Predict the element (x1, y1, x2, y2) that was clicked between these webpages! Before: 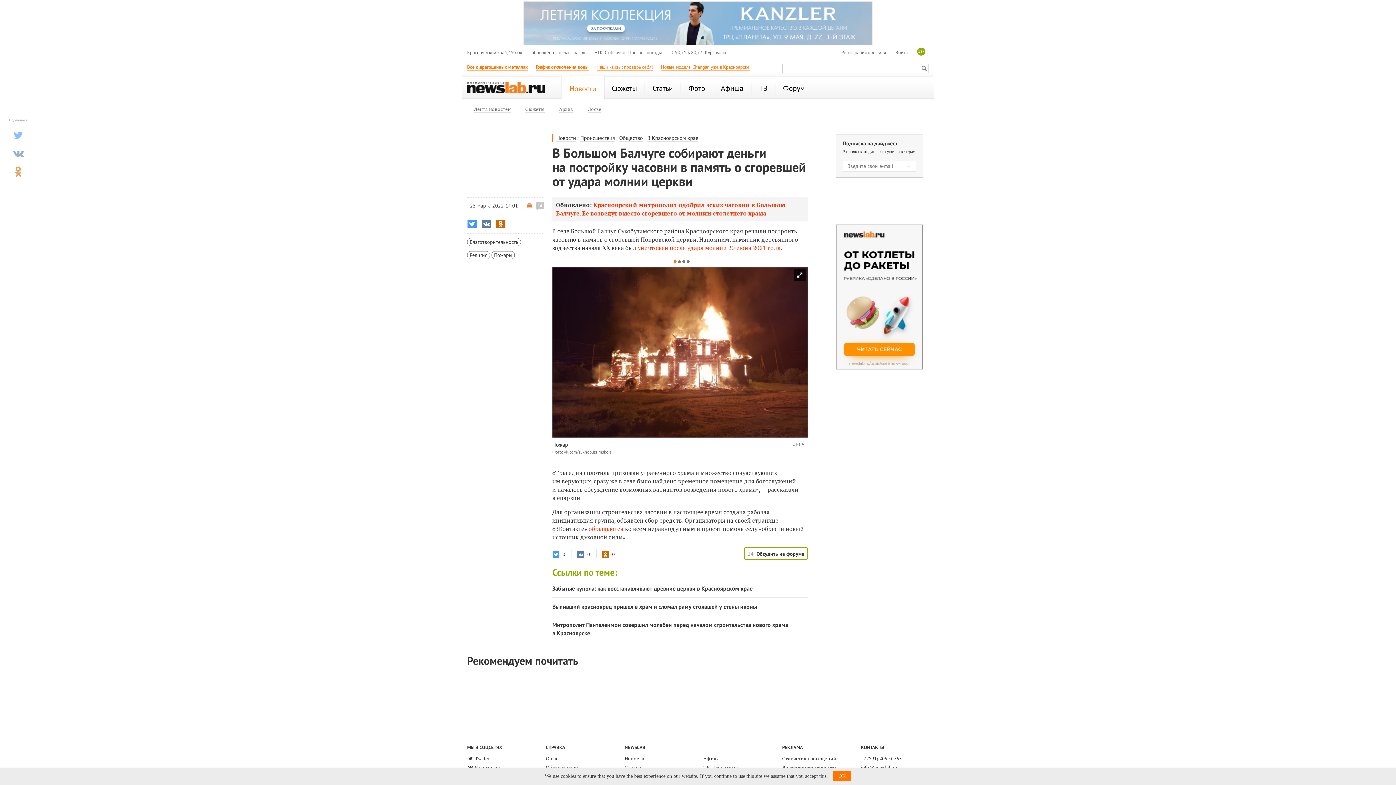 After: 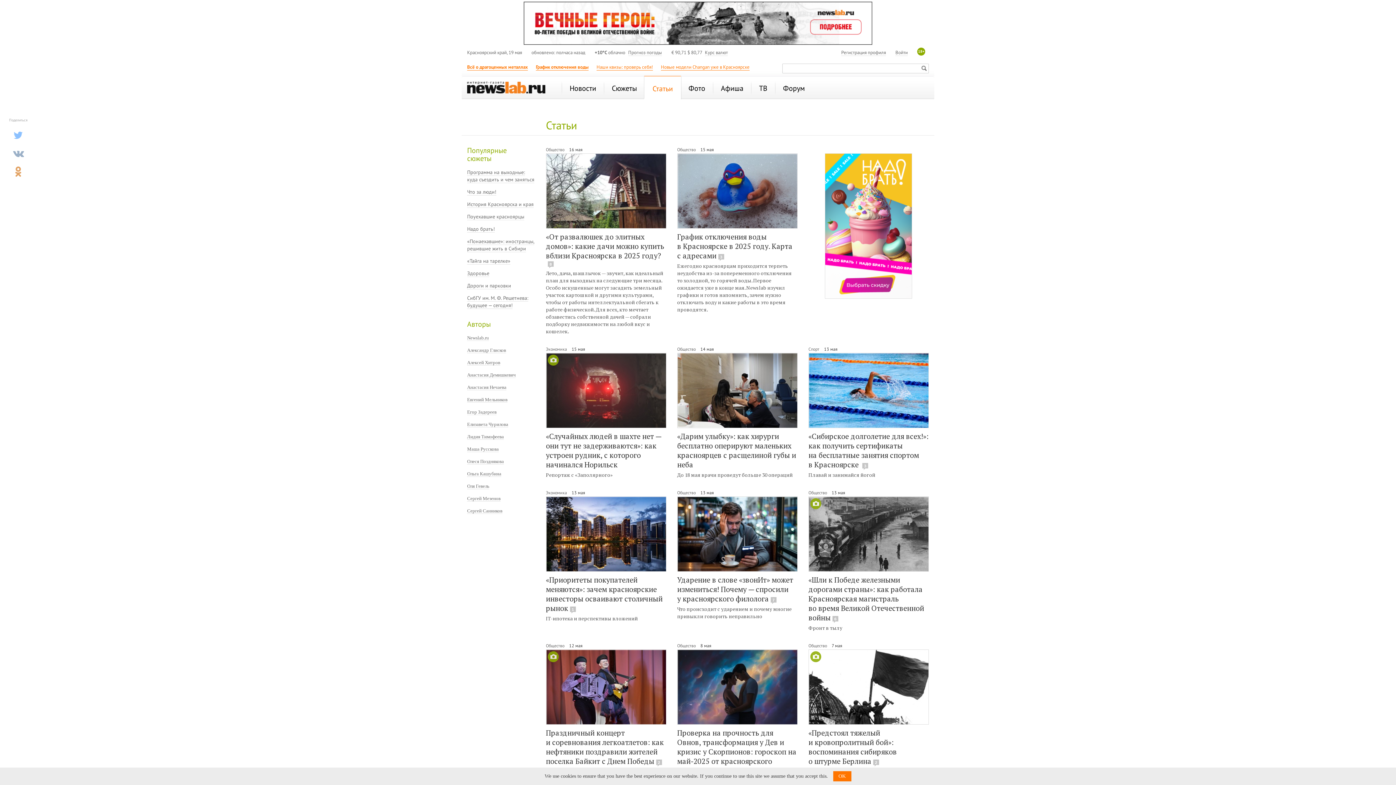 Action: label: Статьи bbox: (645, 76, 680, 99)